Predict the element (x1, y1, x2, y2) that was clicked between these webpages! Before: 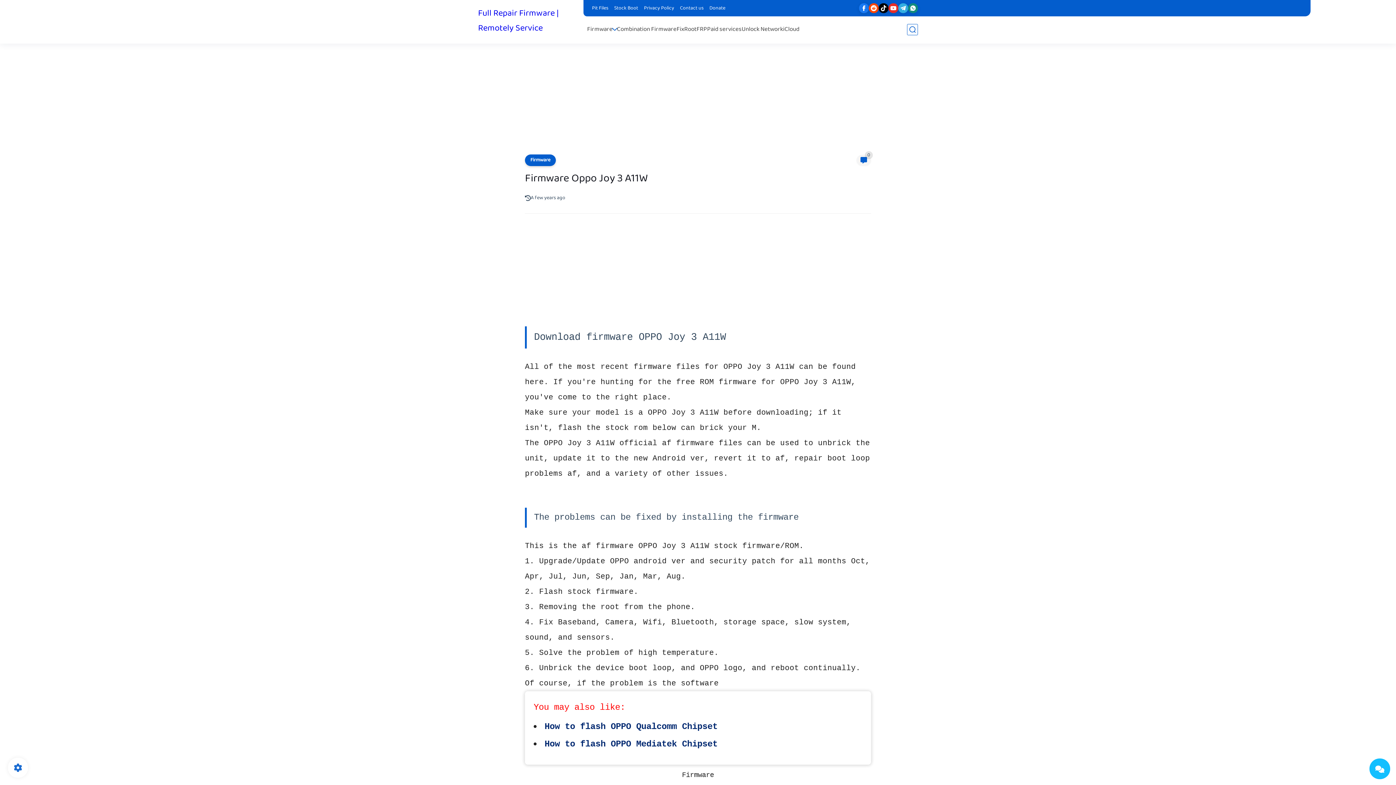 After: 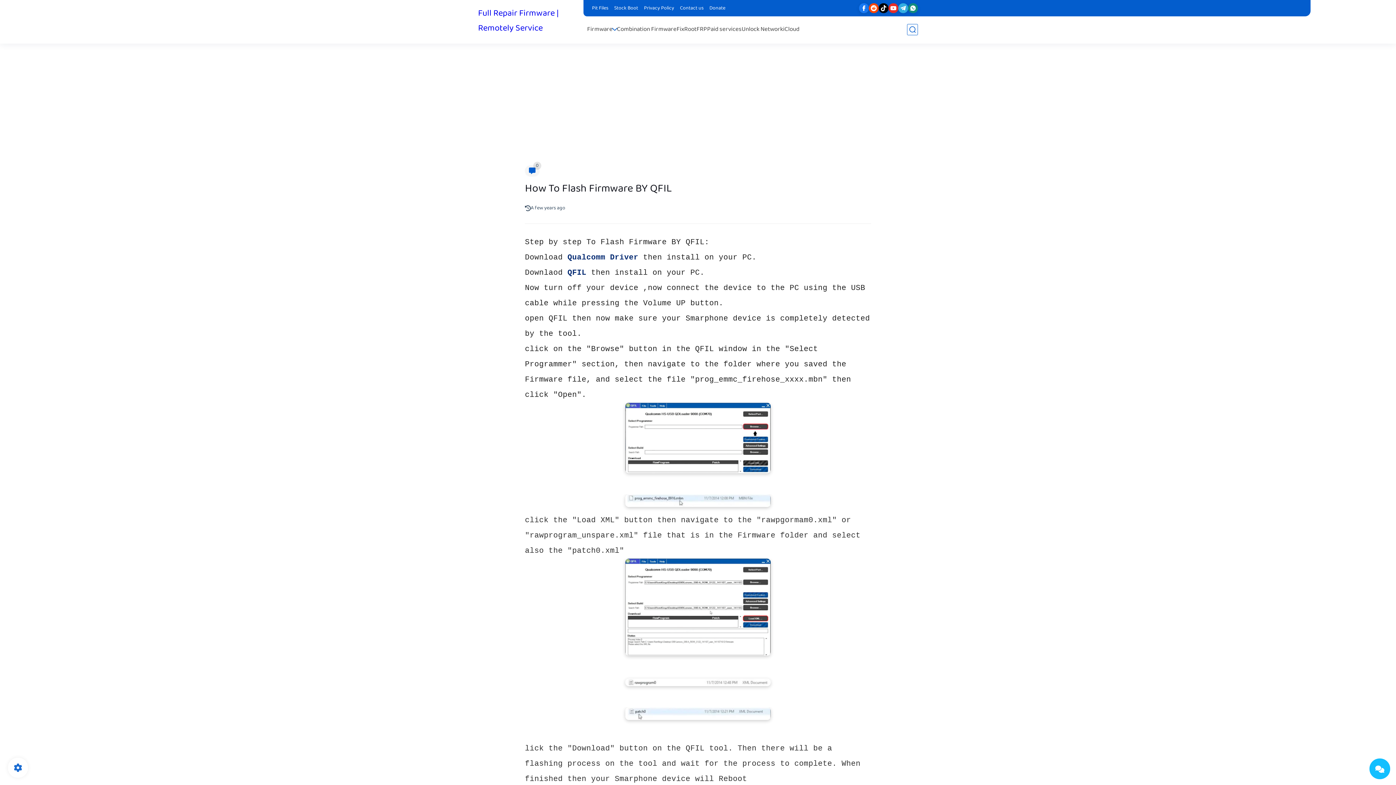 Action: label: How to flash OPPO Qualcomm Chipset bbox: (544, 721, 717, 734)